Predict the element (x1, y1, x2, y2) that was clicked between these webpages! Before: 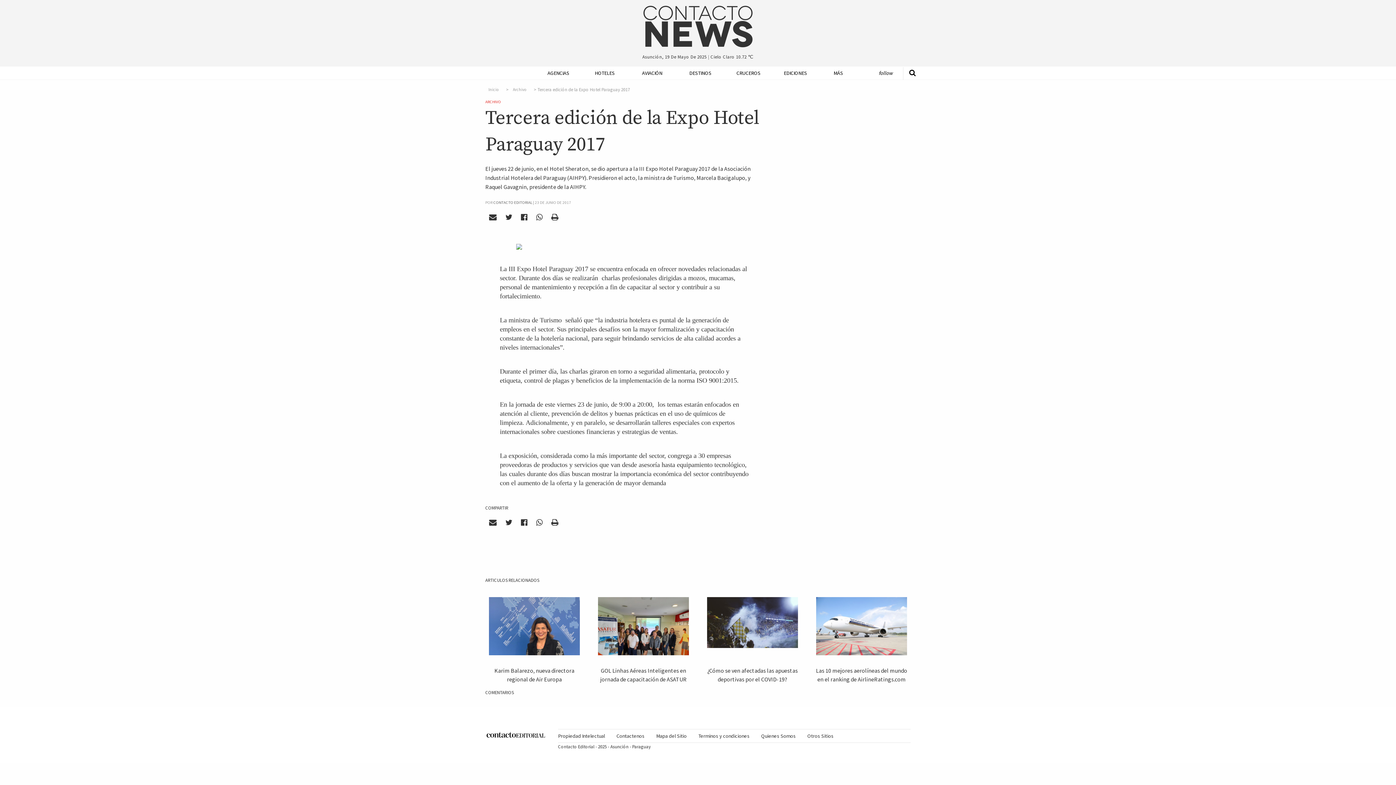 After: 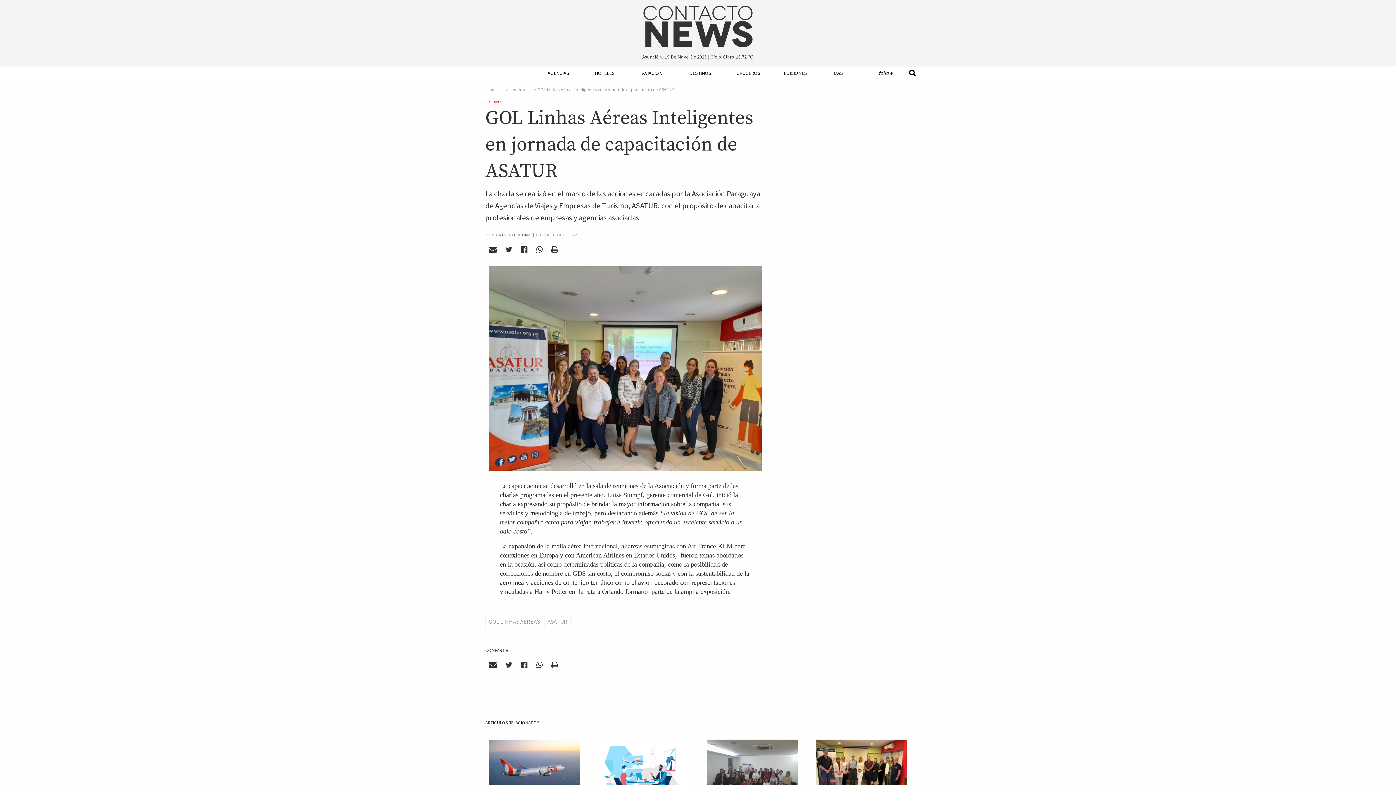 Action: bbox: (594, 597, 692, 655)